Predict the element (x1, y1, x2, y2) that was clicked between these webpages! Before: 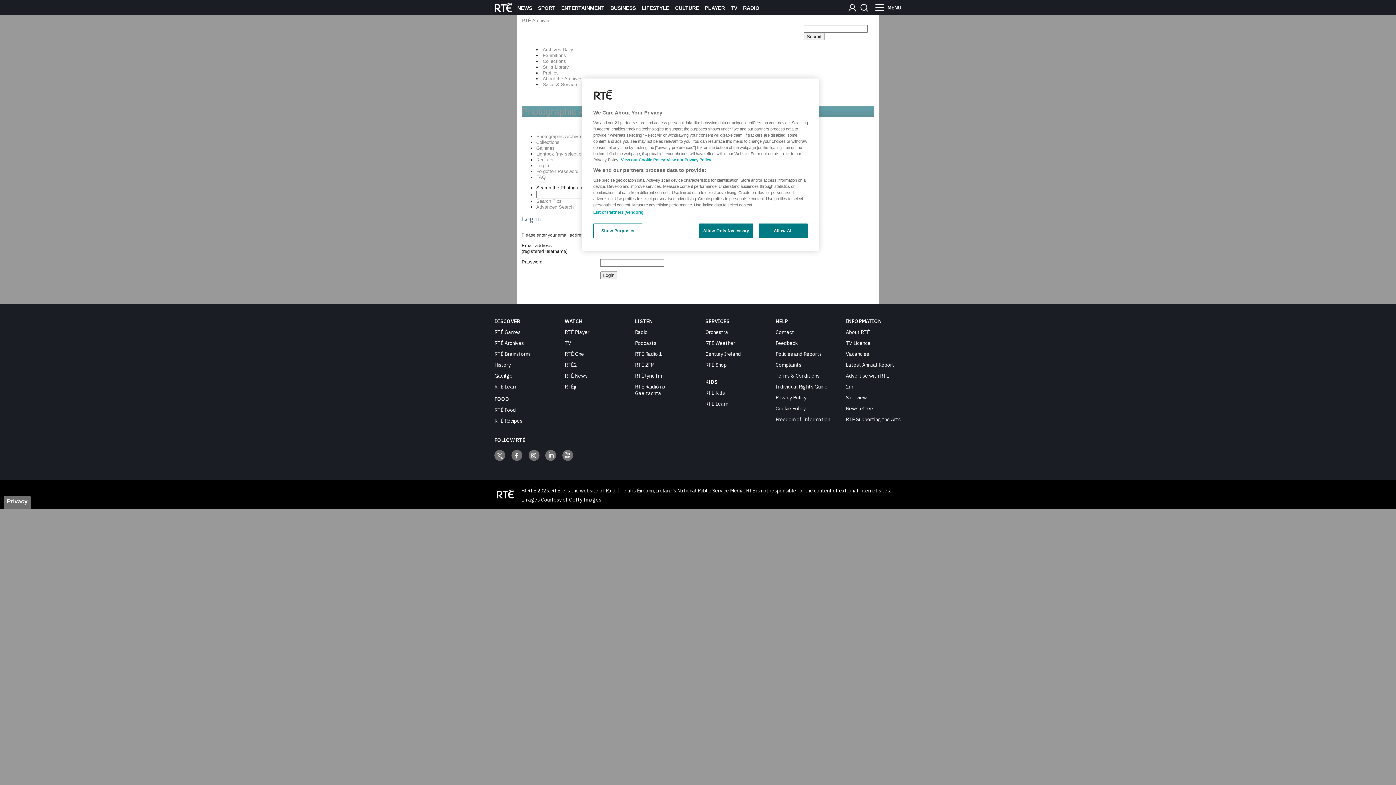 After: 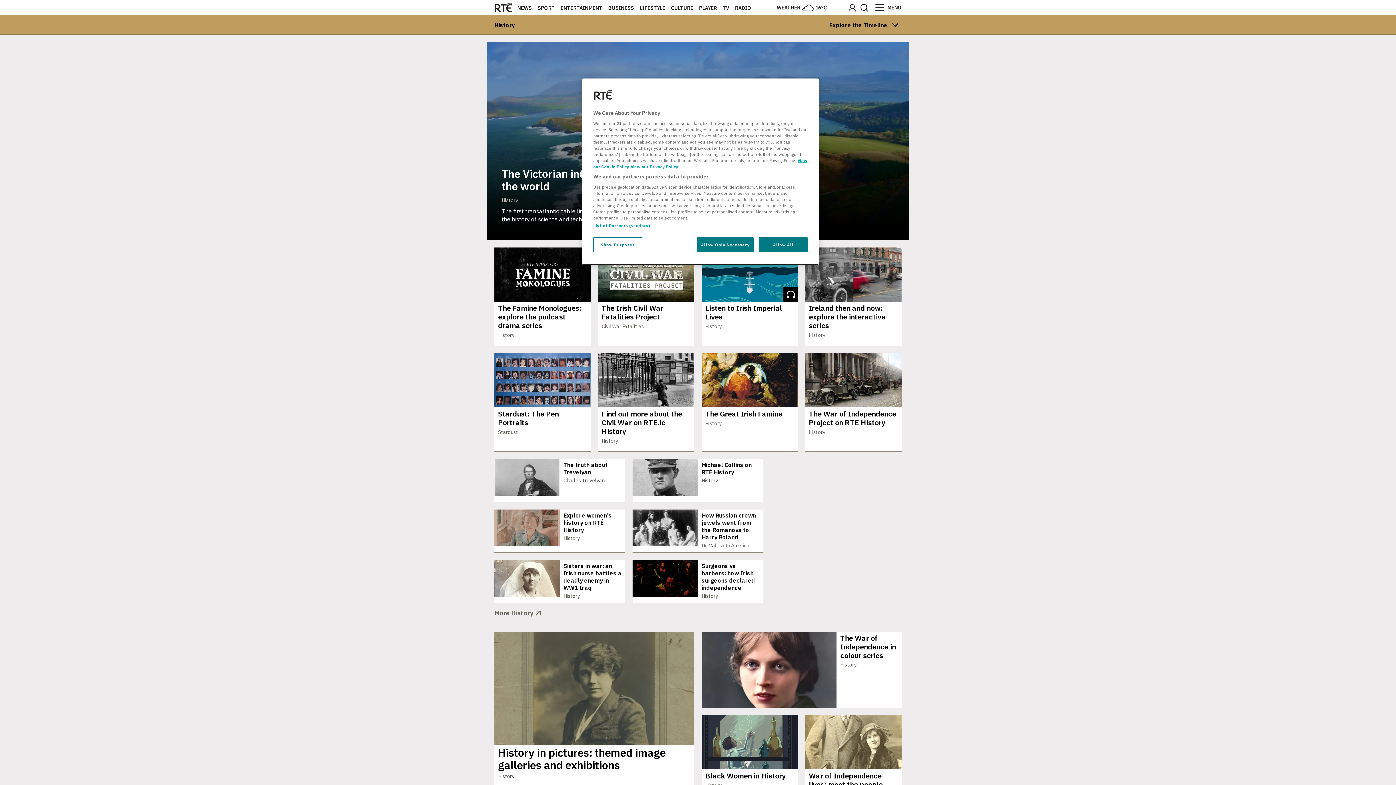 Action: label: History bbox: (494, 361, 510, 368)